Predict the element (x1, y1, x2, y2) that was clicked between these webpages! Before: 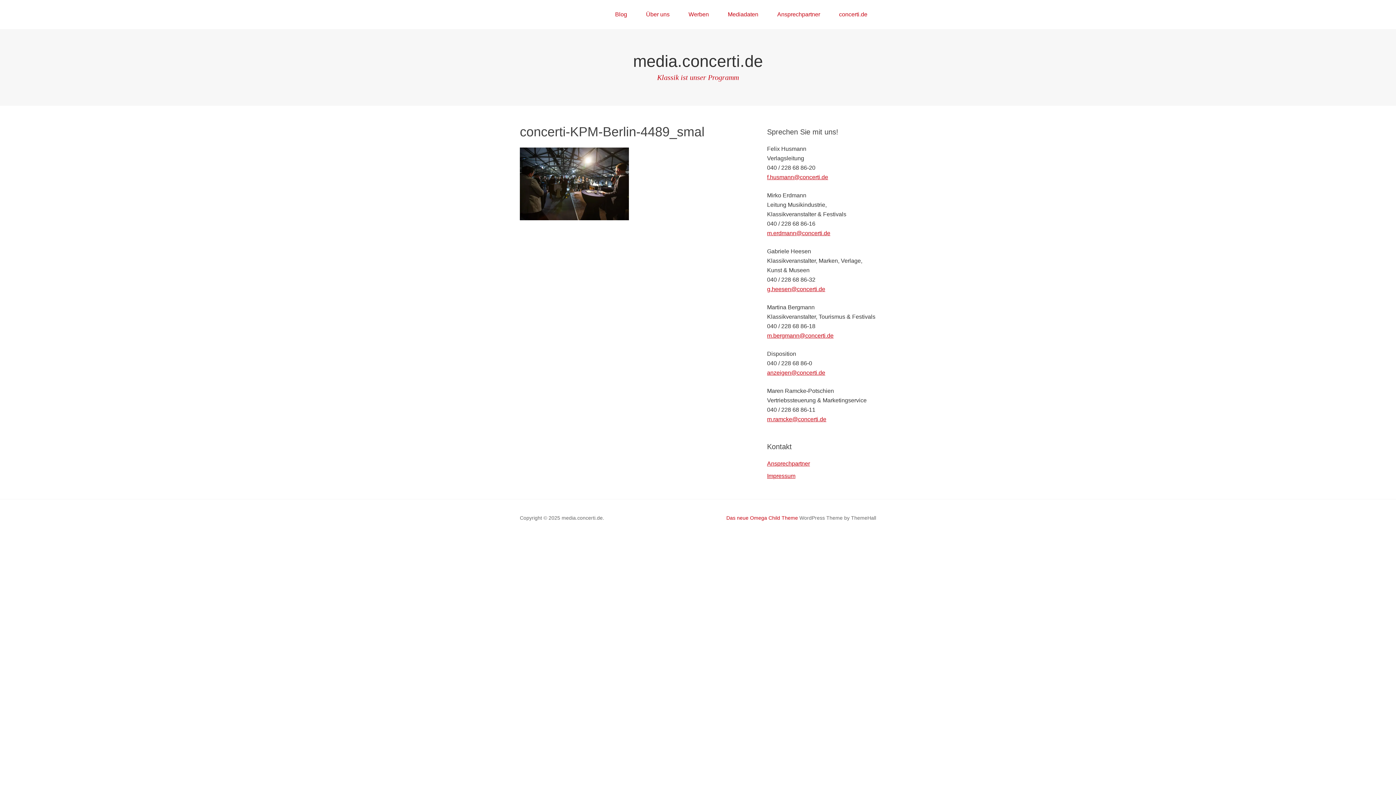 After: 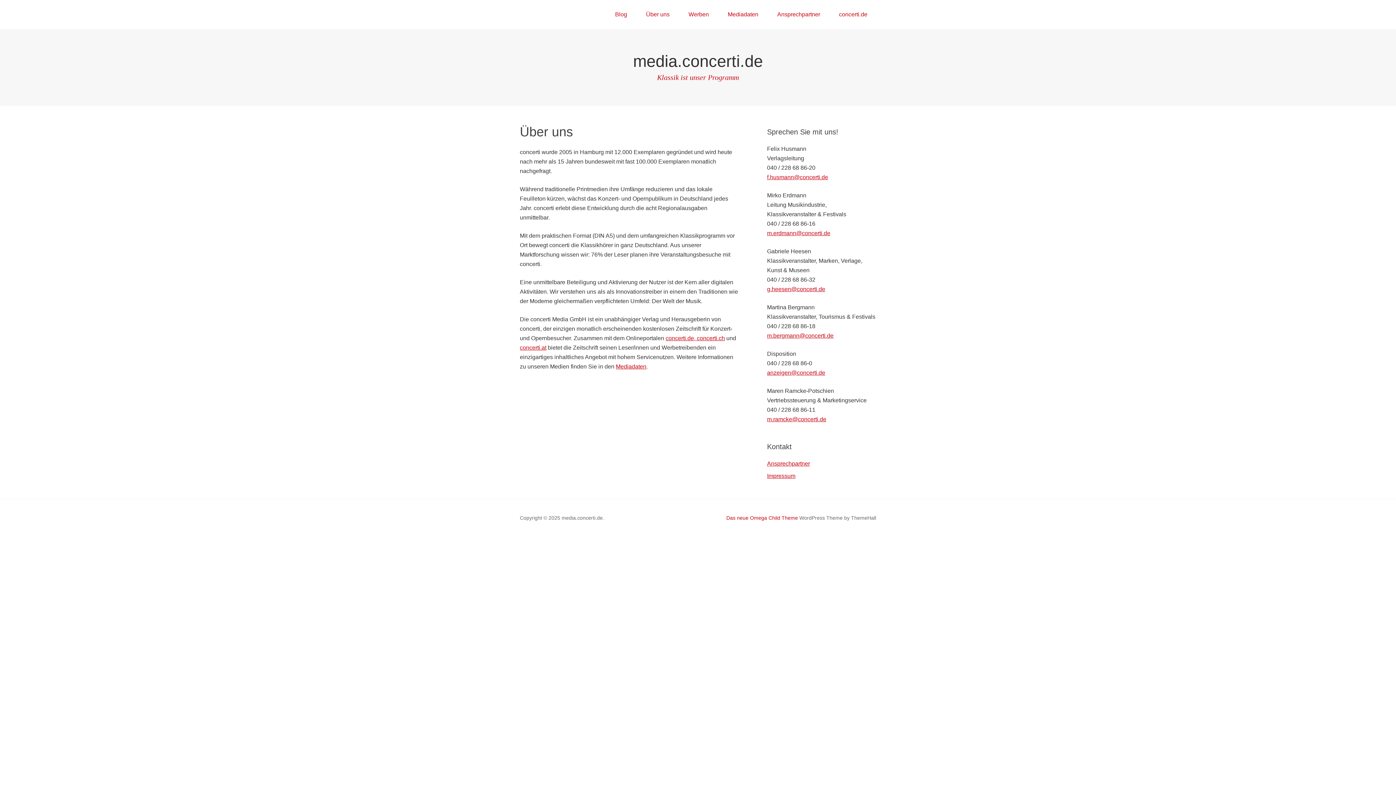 Action: bbox: (637, 0, 678, 29) label: Über uns